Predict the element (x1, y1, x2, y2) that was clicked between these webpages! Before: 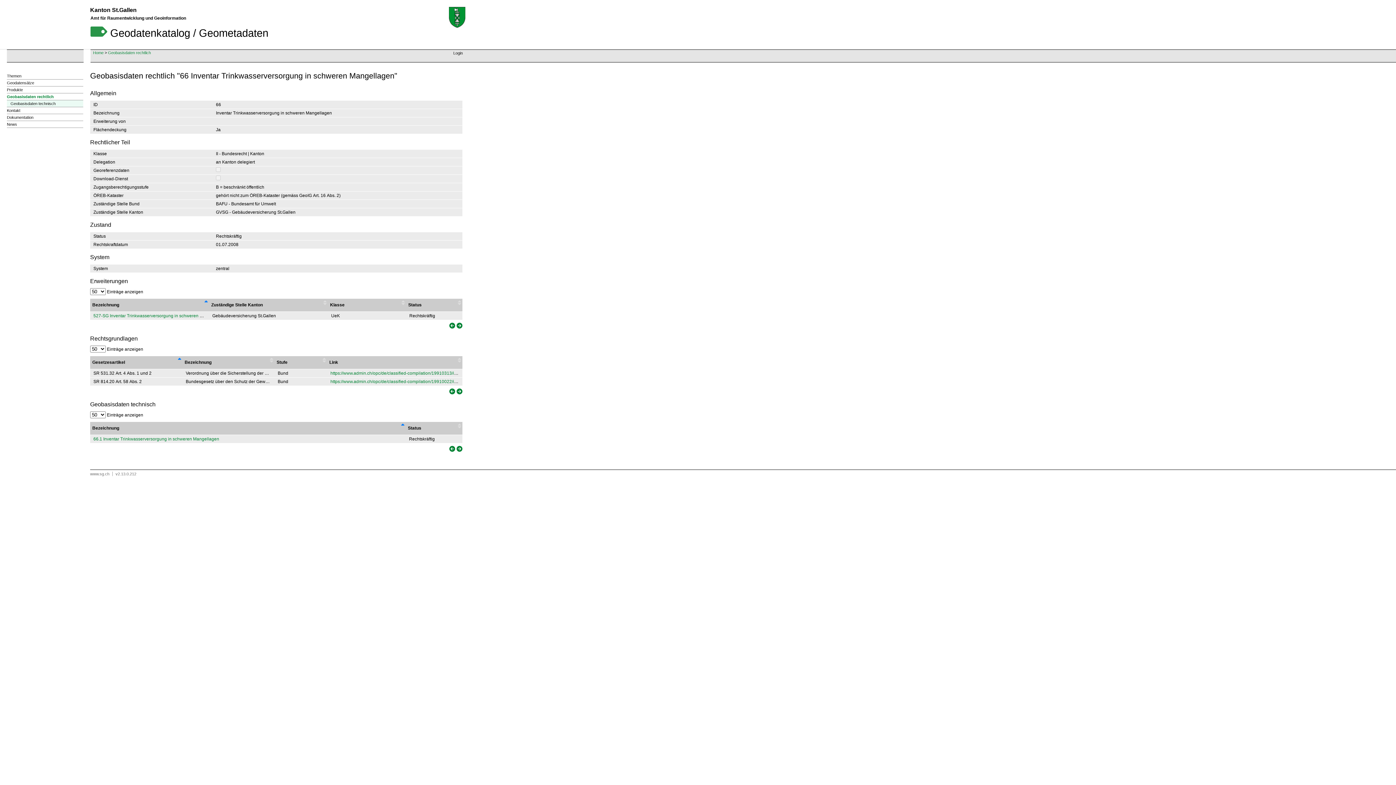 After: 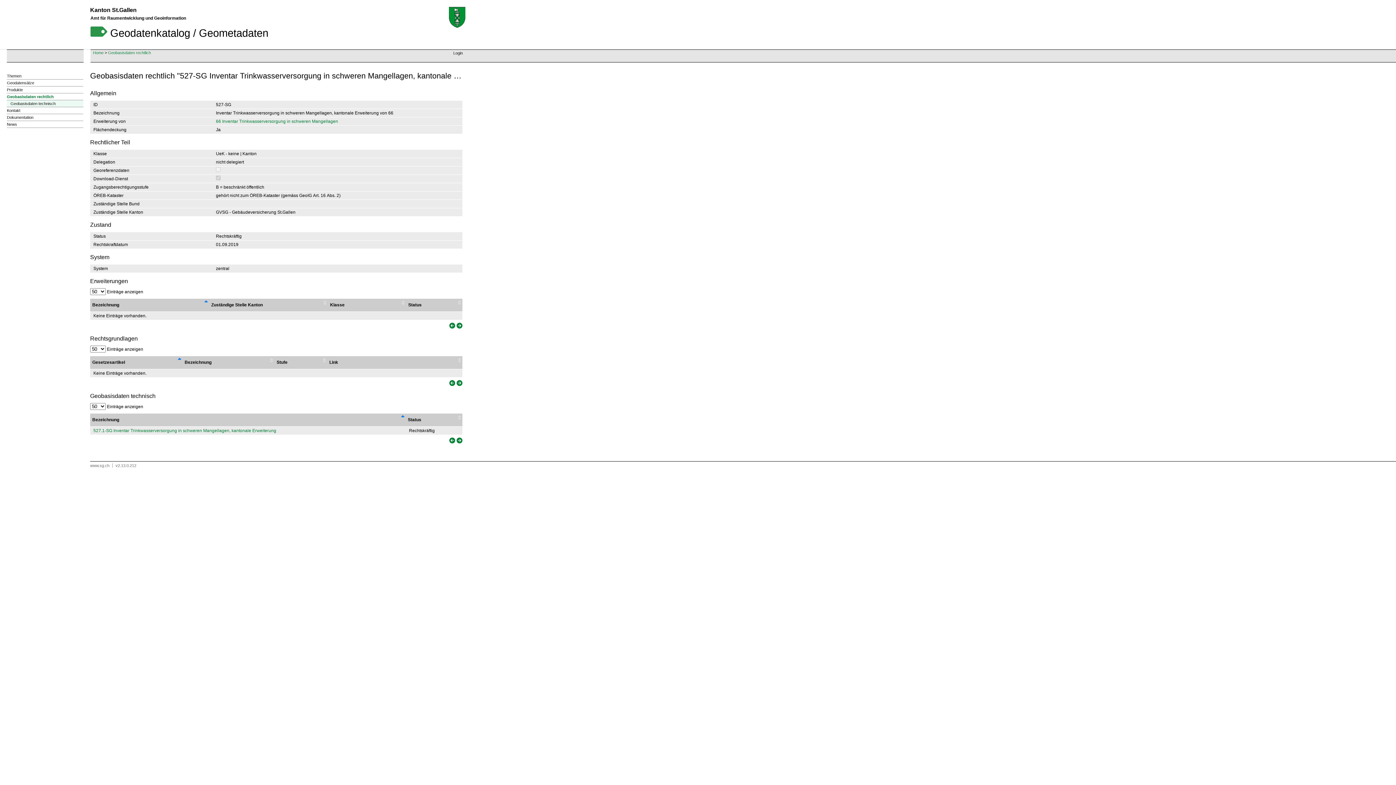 Action: label: 527-SG Inventar Trinkwasserversorgung in schweren Mangellagen, kantonale Erweiterung von 66 bbox: (93, 313, 287, 318)